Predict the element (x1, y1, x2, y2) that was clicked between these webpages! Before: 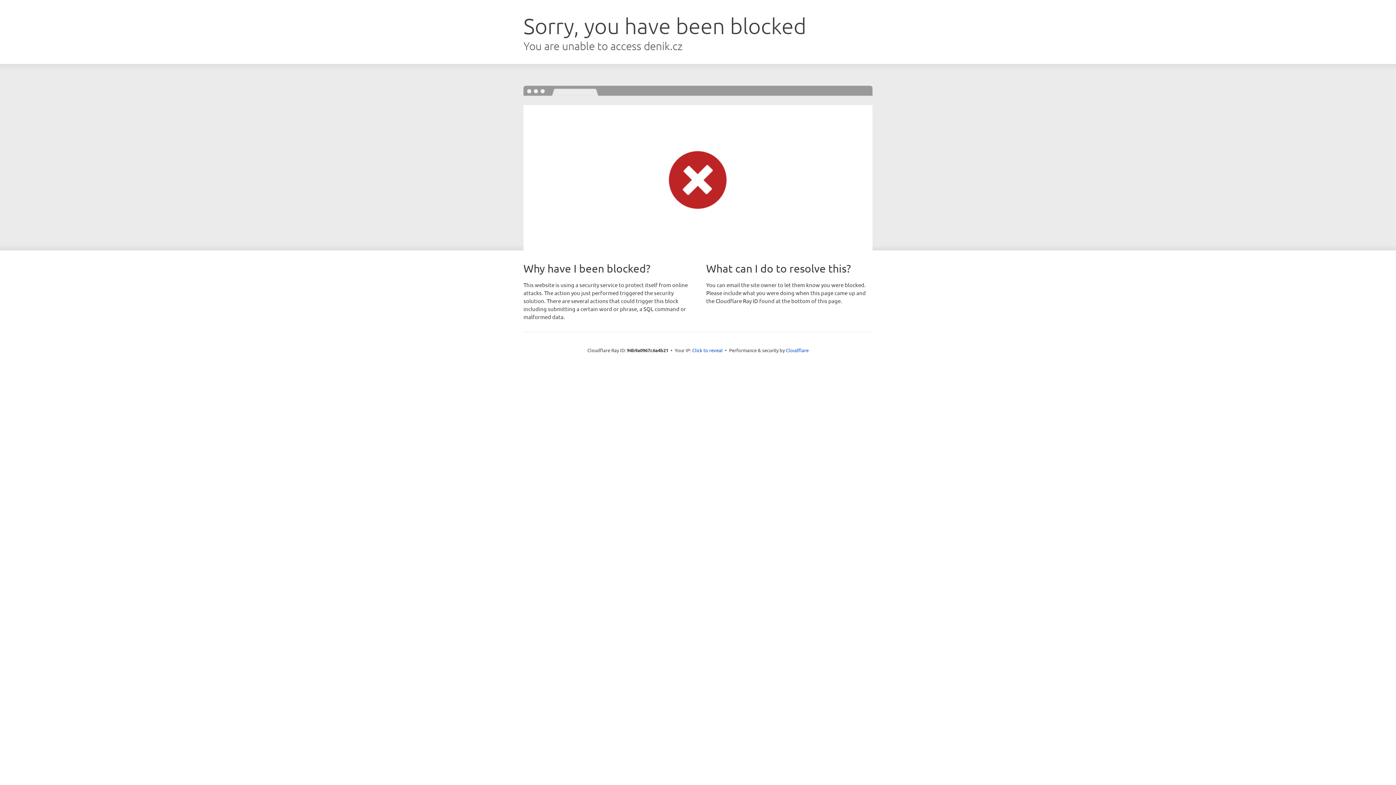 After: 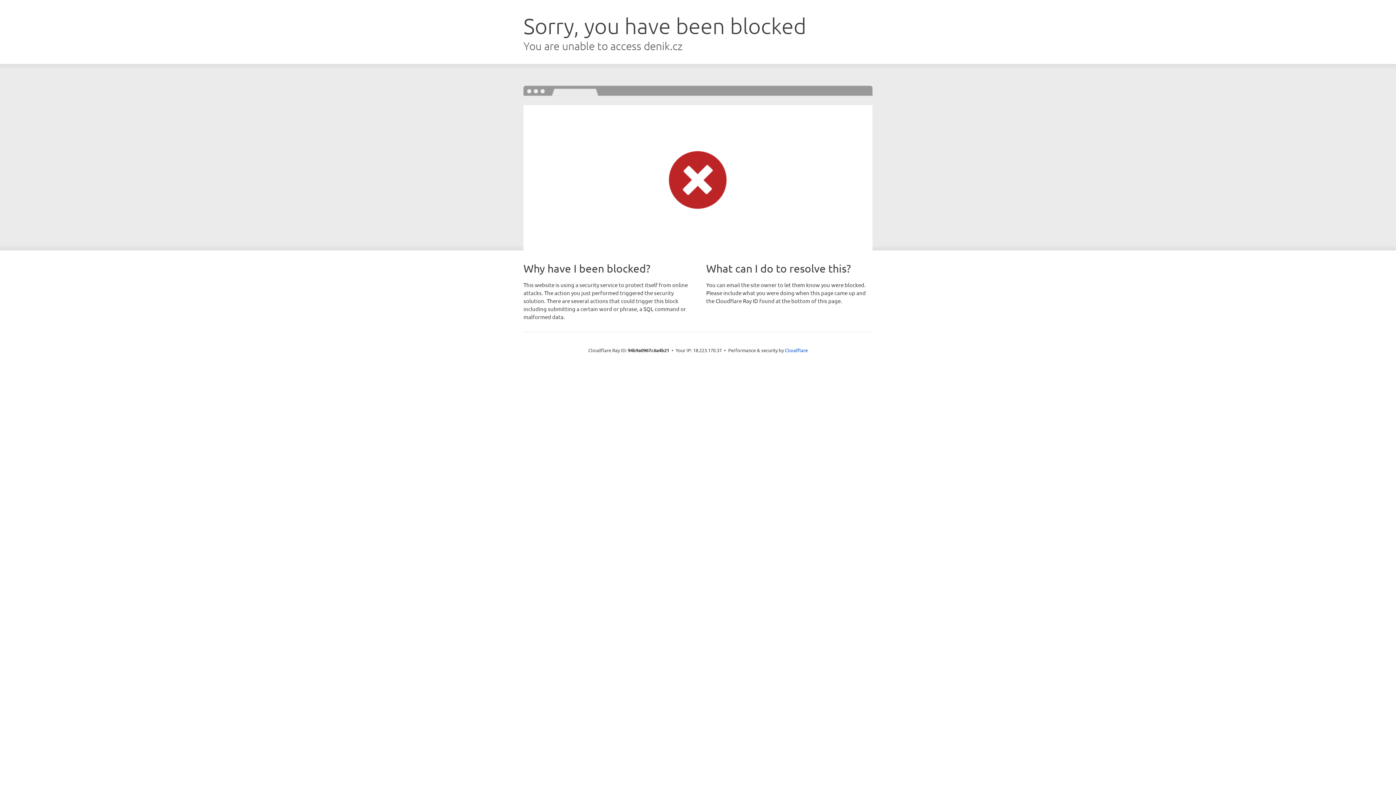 Action: bbox: (692, 346, 722, 353) label: Click to reveal